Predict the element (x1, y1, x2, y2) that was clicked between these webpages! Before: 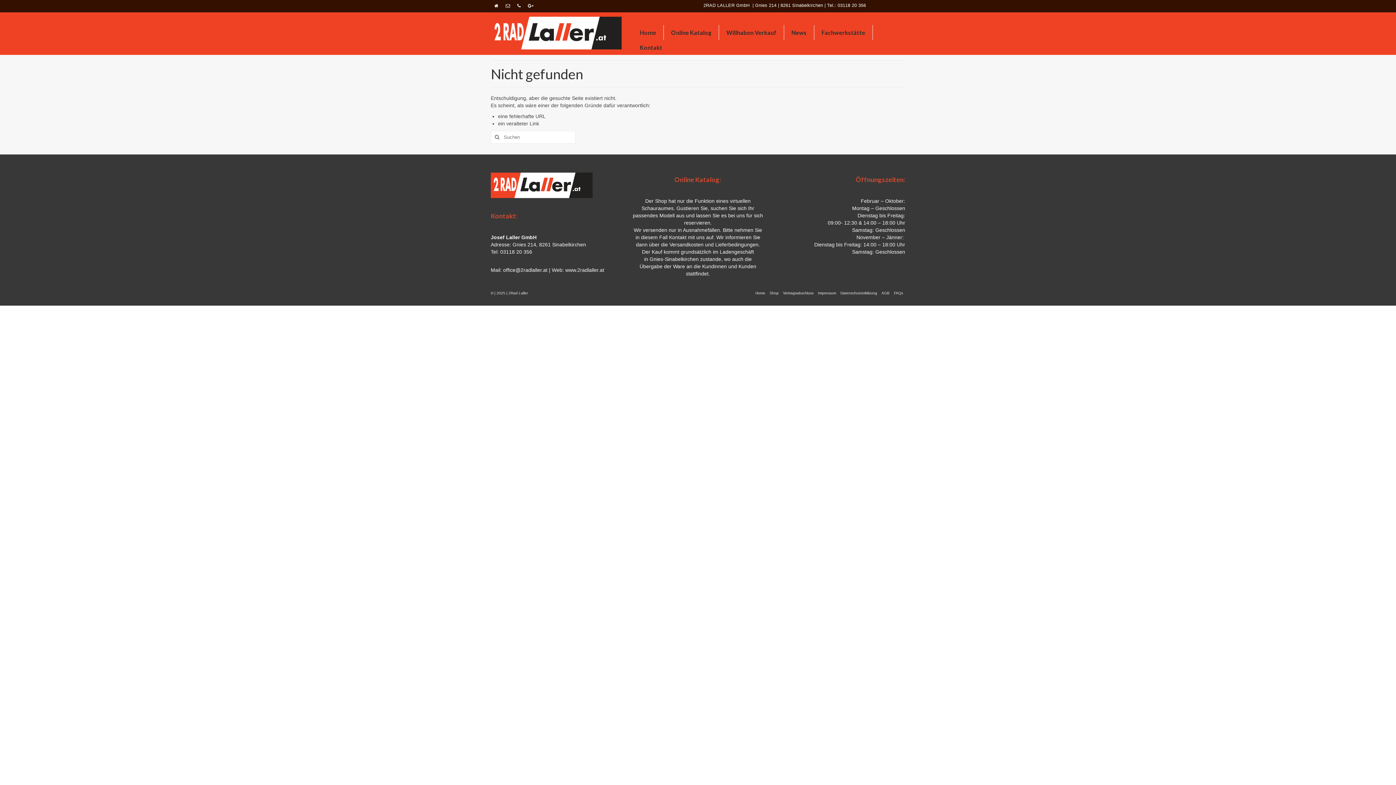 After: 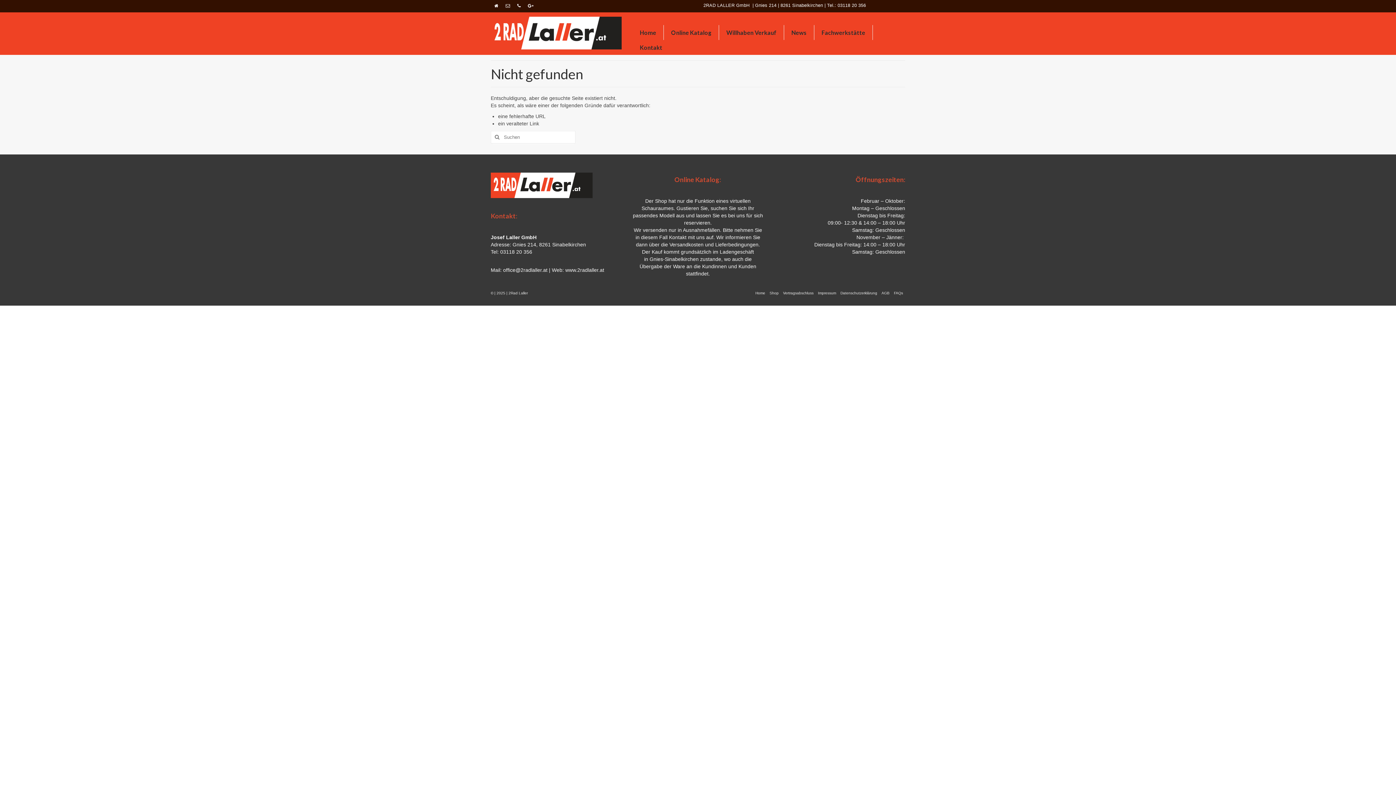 Action: bbox: (513, 0, 524, 12)